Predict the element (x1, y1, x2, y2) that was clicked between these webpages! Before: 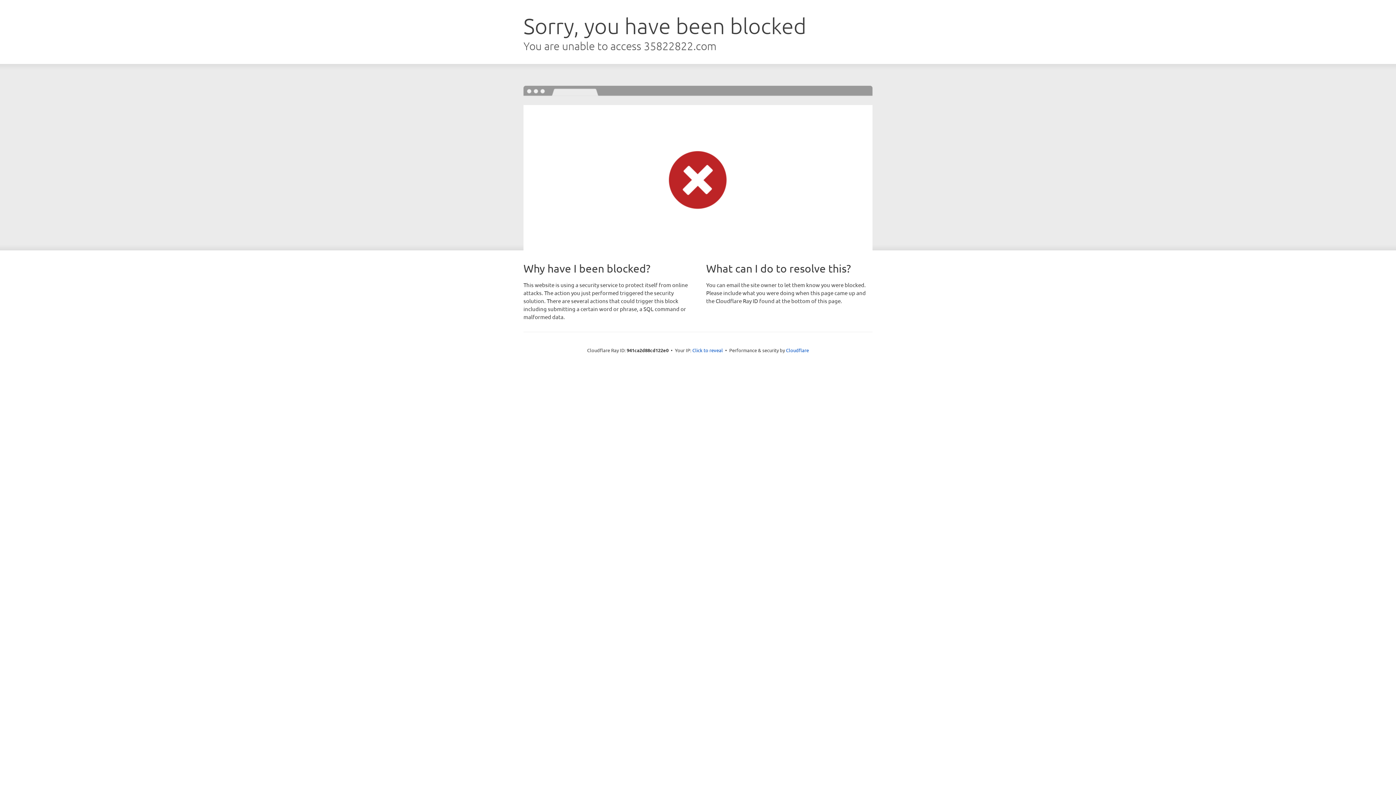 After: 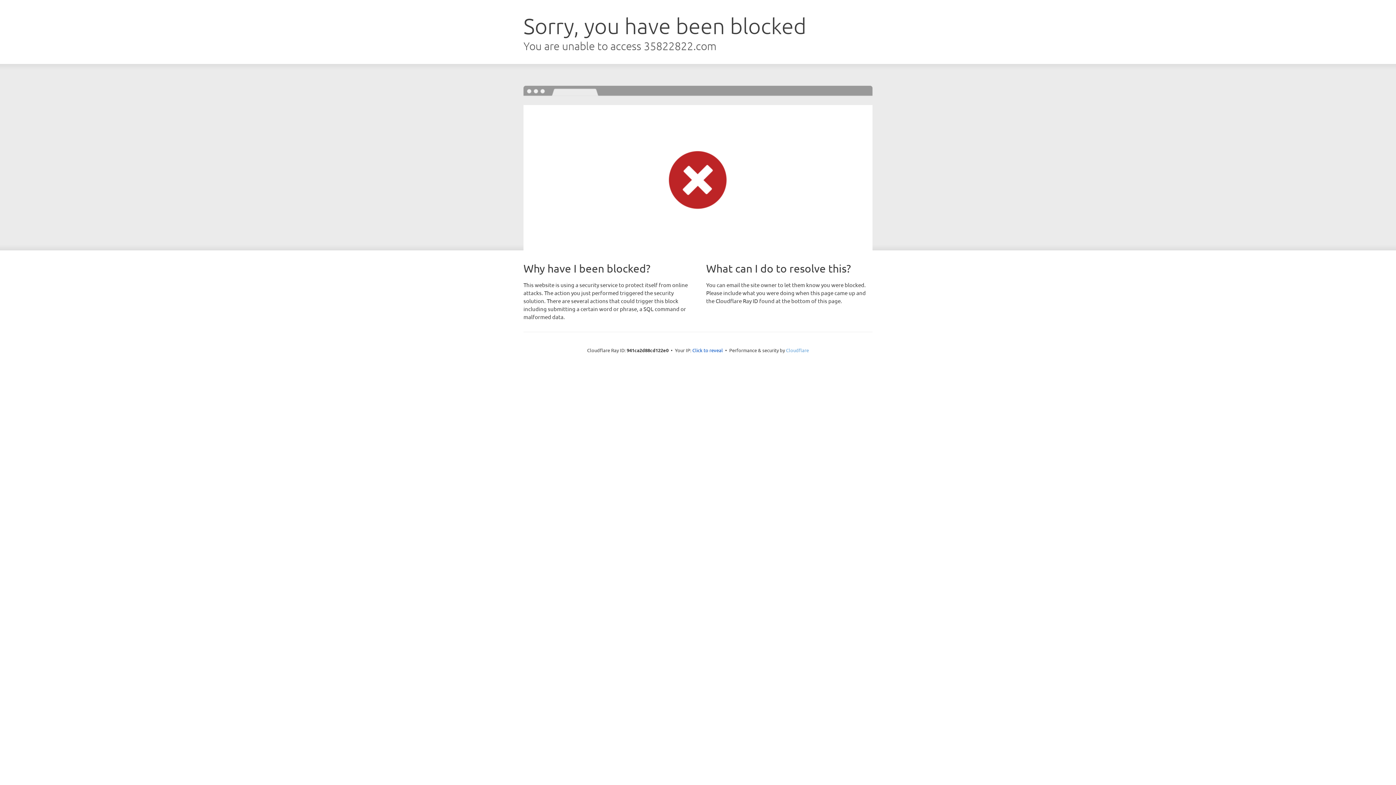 Action: bbox: (786, 347, 809, 353) label: Cloudflare